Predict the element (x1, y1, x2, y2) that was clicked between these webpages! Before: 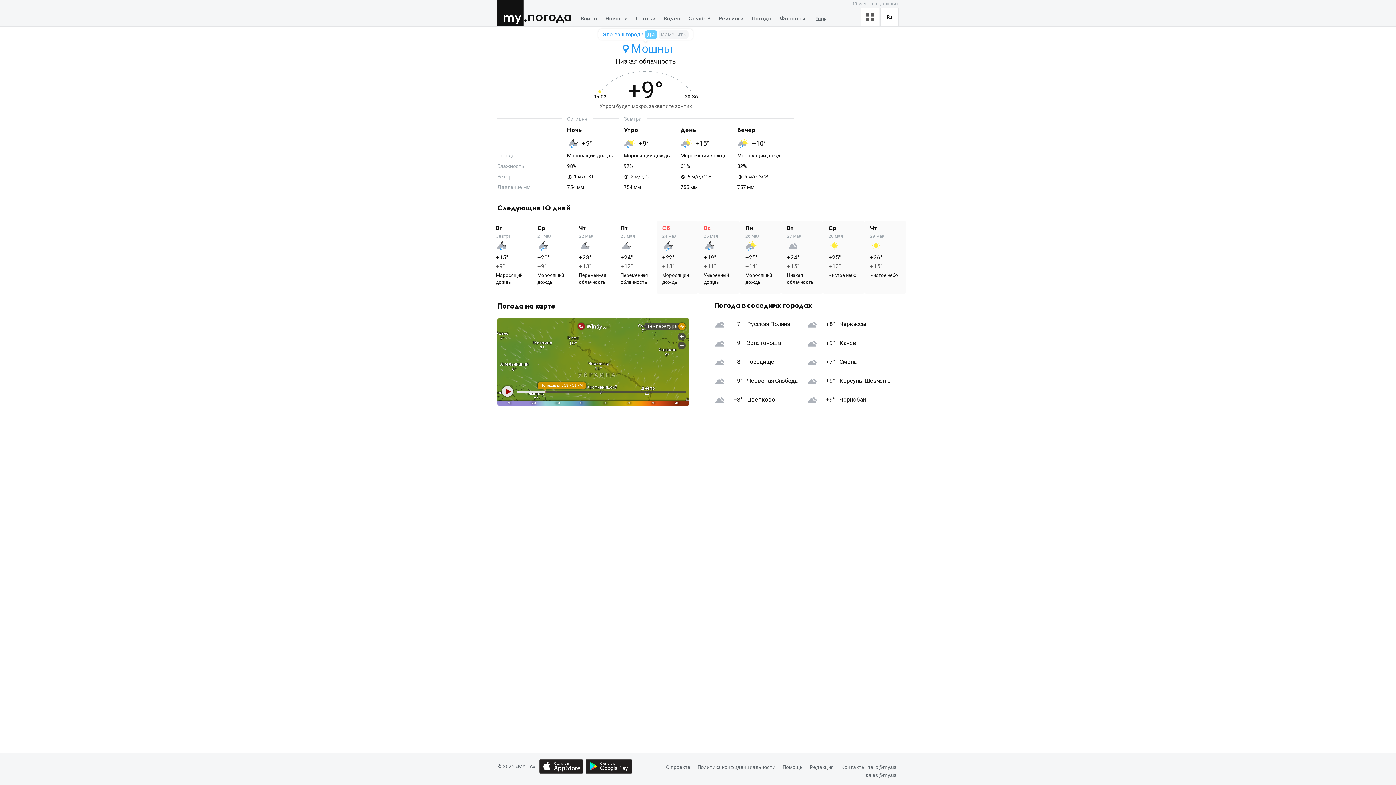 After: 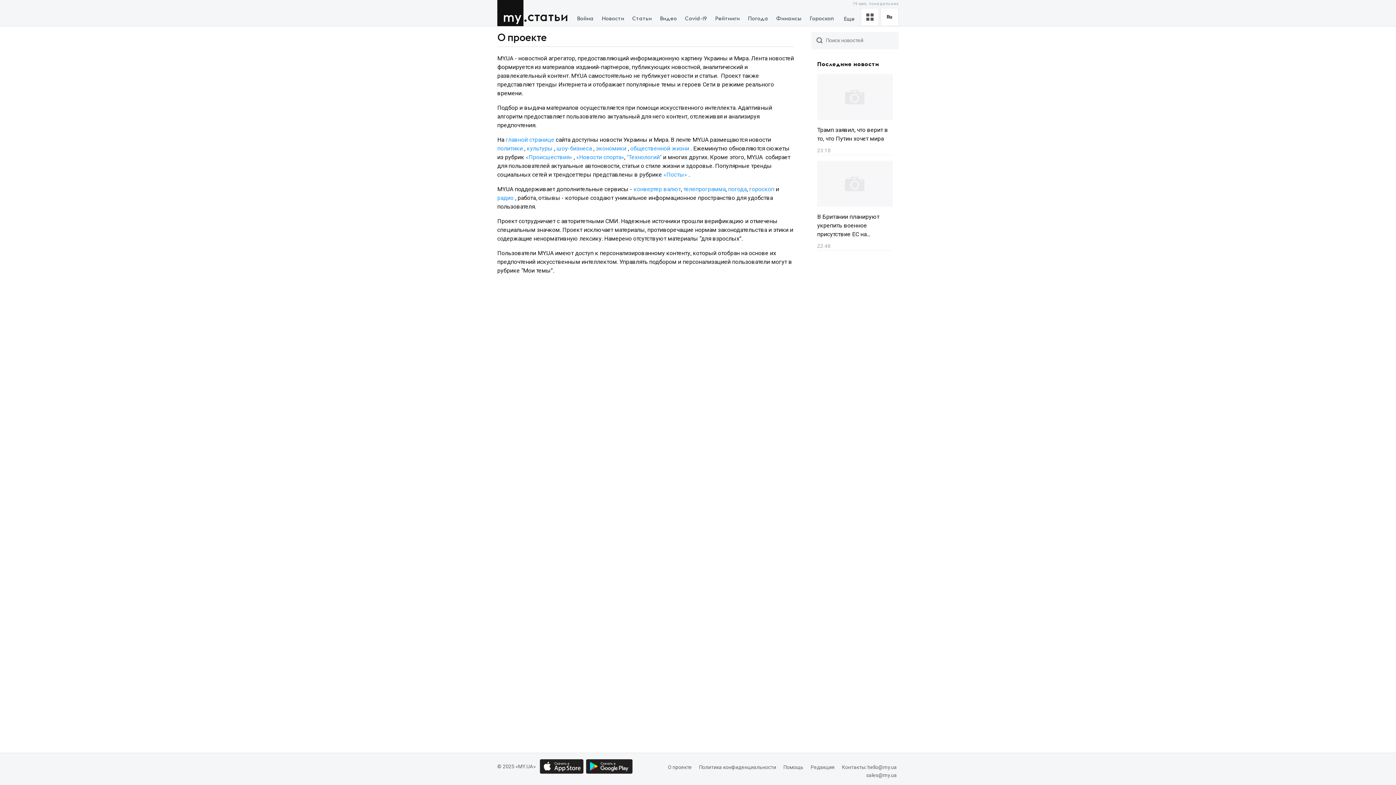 Action: label: О проекте bbox: (666, 763, 690, 771)